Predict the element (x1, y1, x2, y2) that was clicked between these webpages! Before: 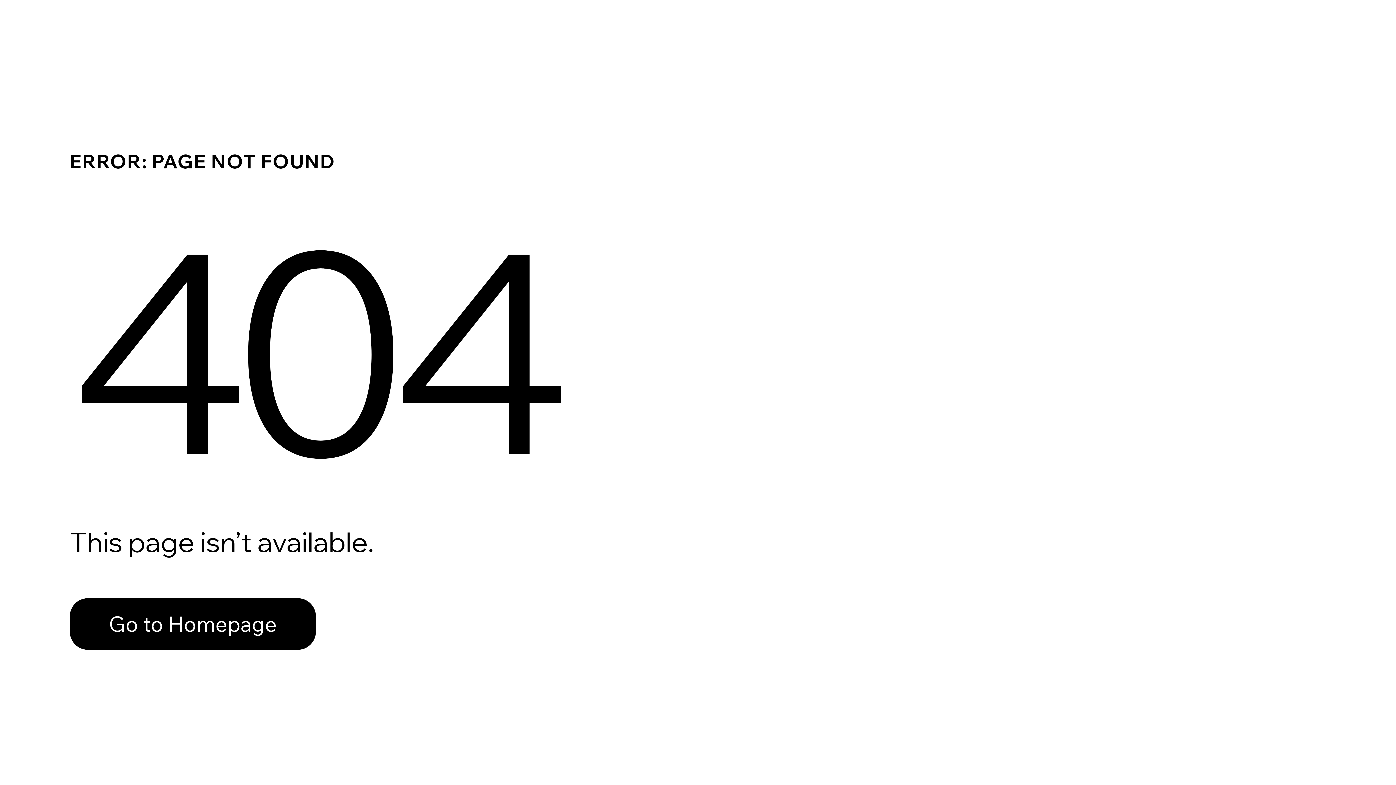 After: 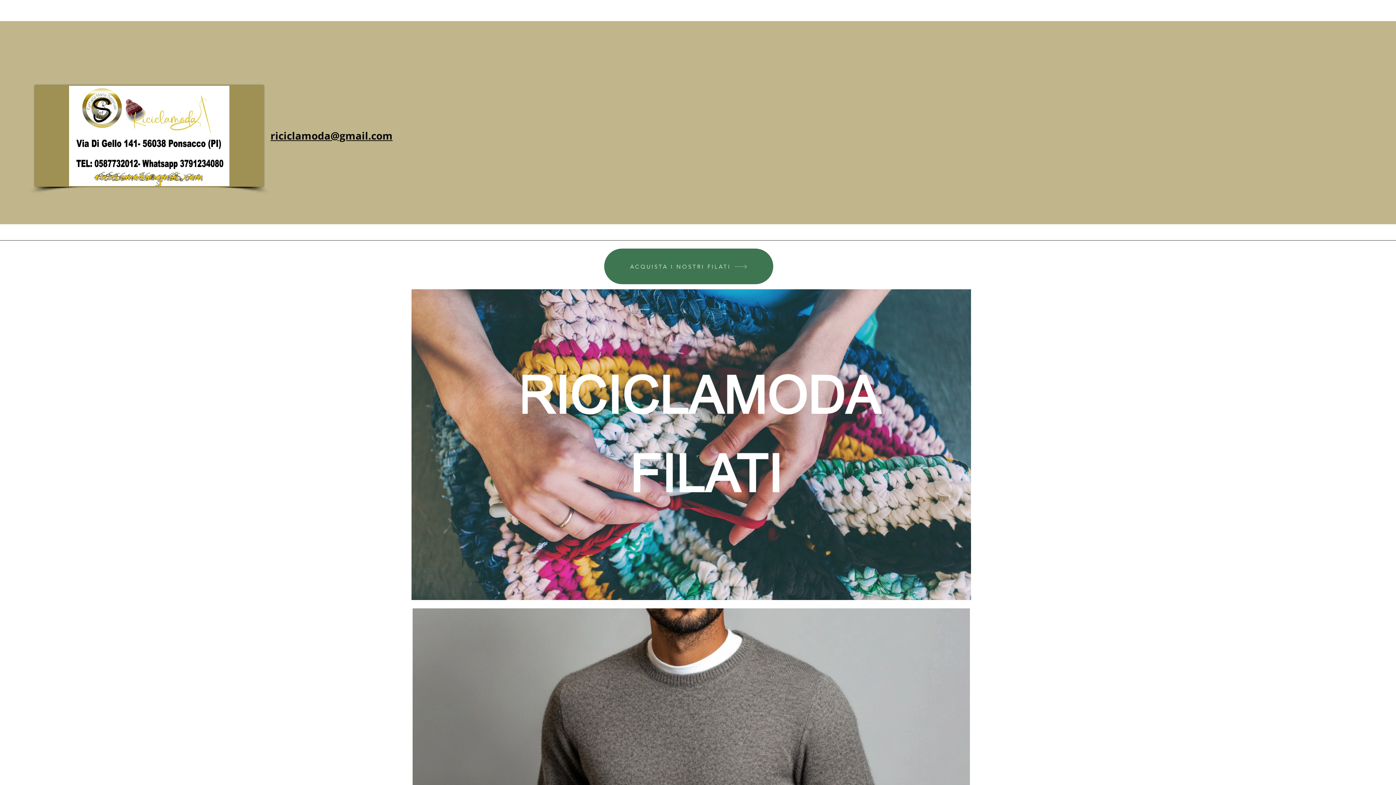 Action: bbox: (69, 582, 768, 659) label: Go to Homepage